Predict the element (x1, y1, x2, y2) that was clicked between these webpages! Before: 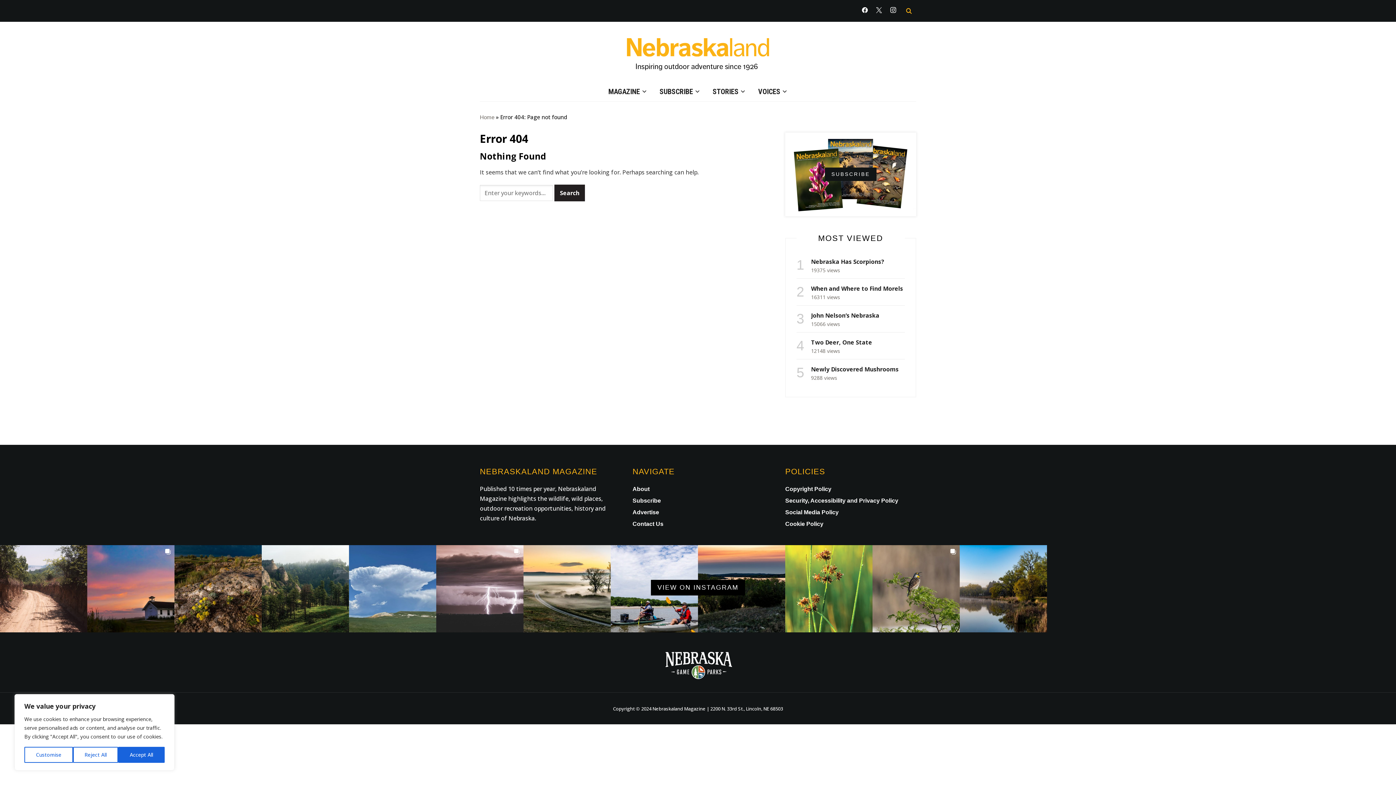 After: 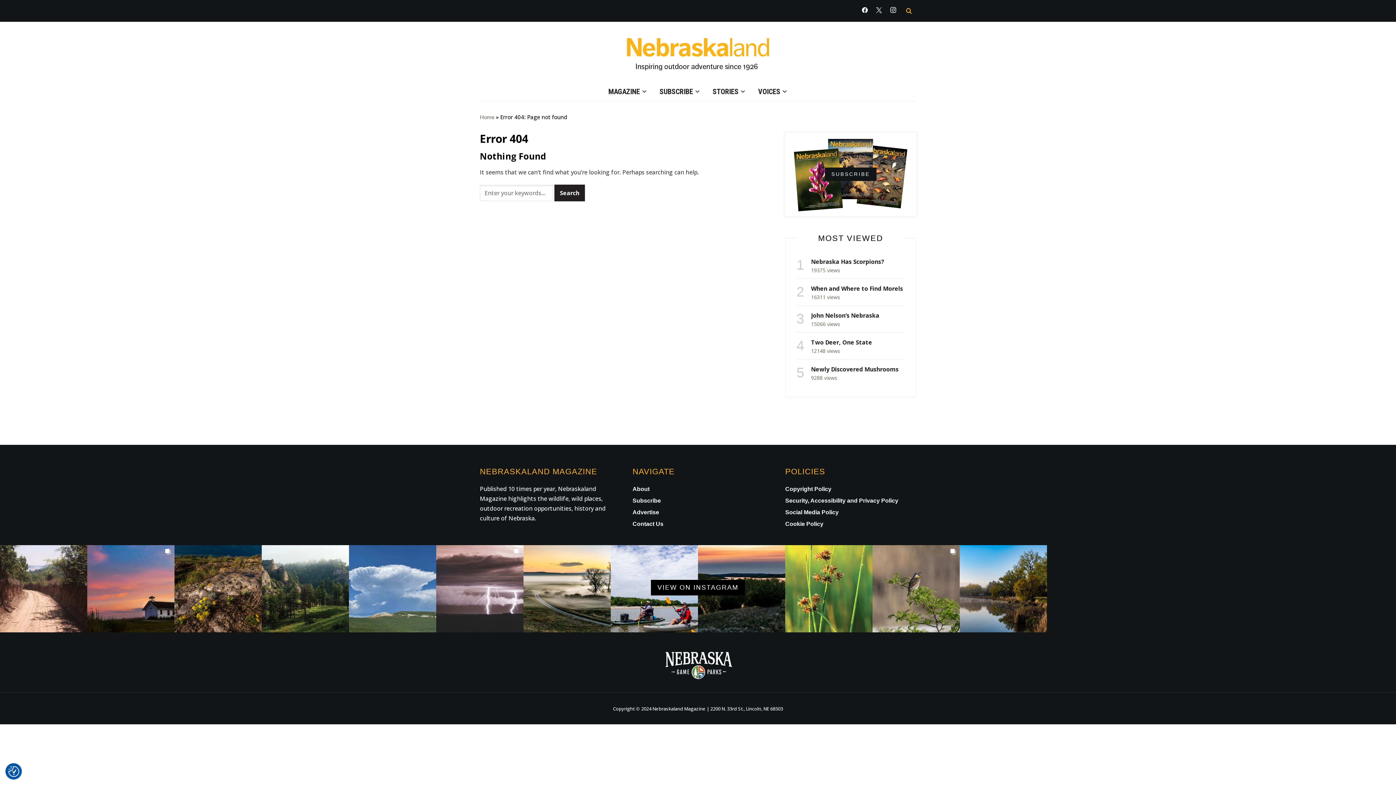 Action: label: Accept All bbox: (118, 747, 164, 763)